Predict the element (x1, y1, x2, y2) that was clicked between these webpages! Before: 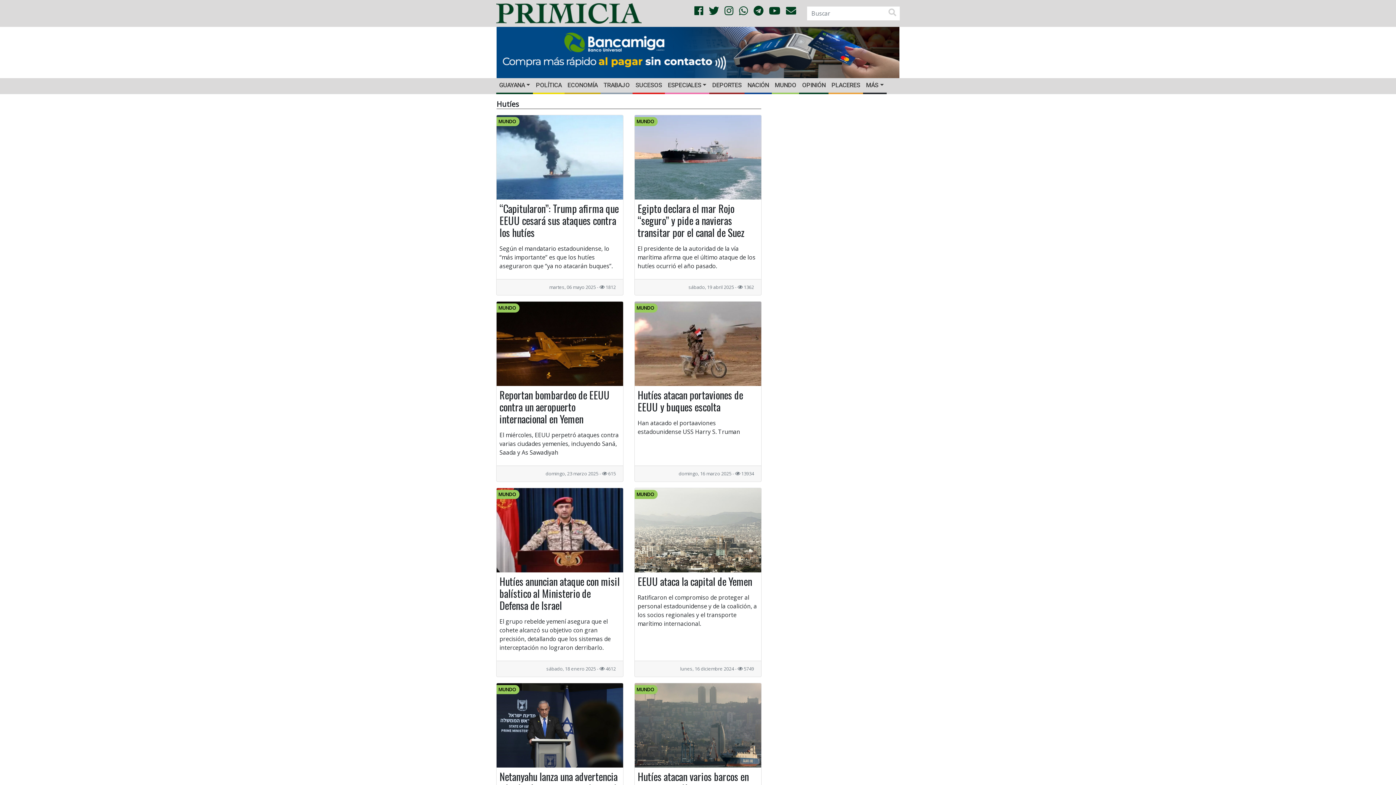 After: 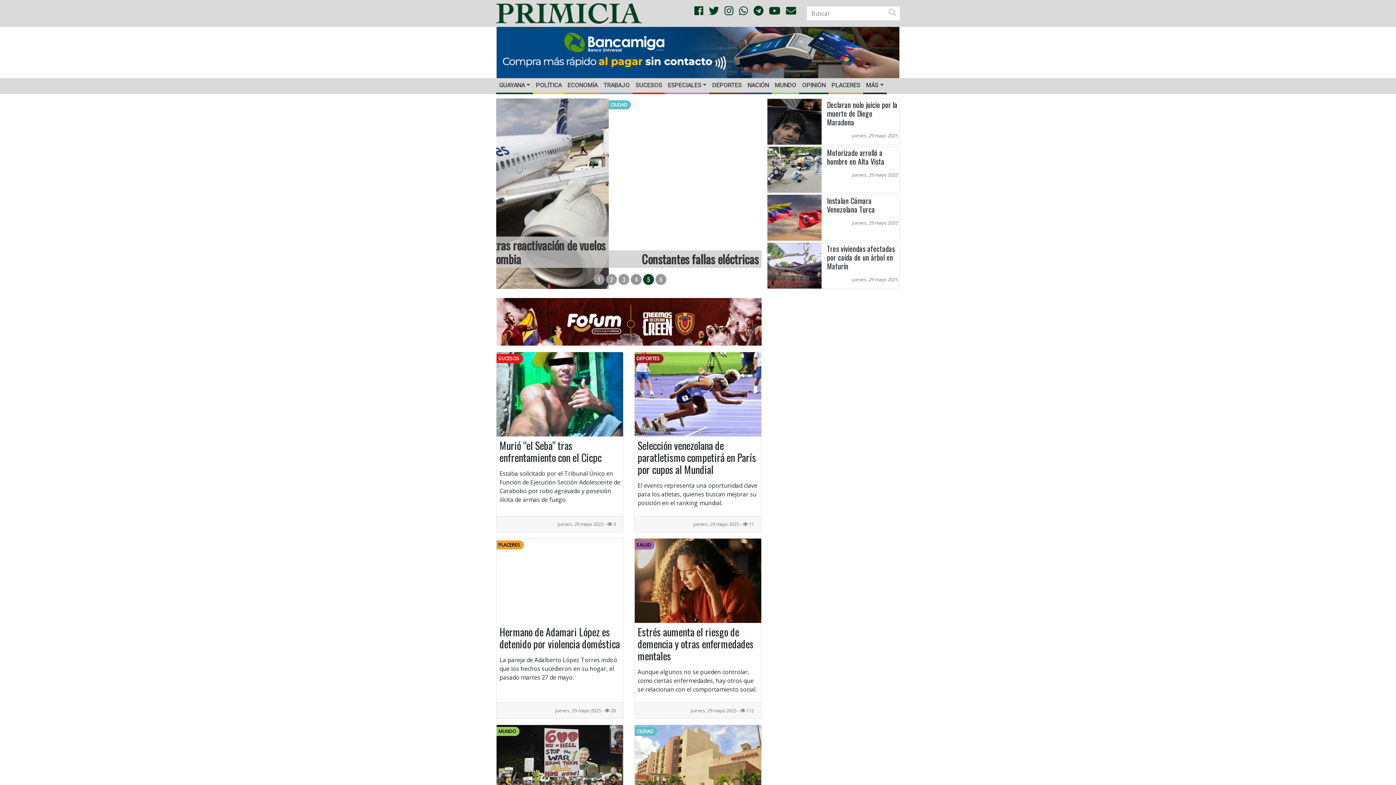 Action: bbox: (496, 8, 641, 16)